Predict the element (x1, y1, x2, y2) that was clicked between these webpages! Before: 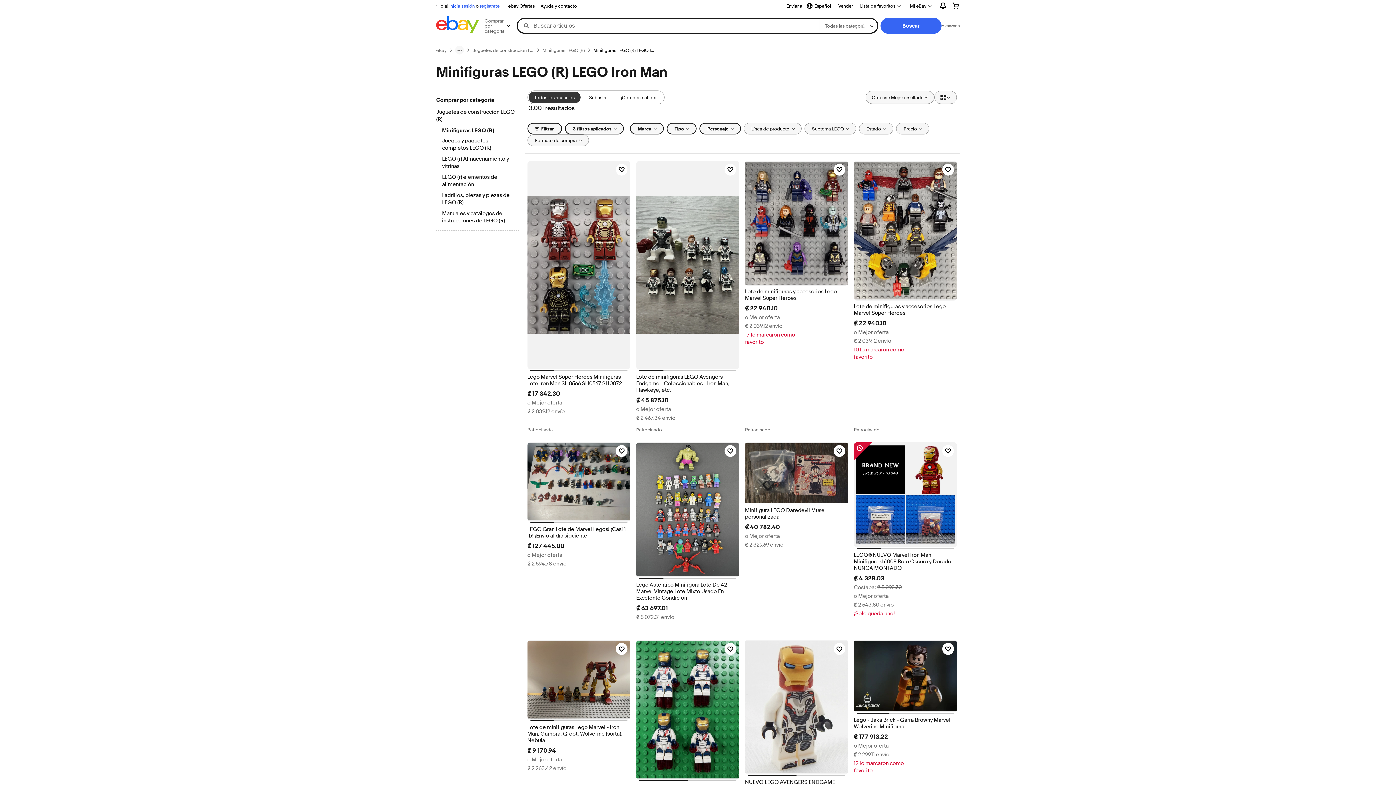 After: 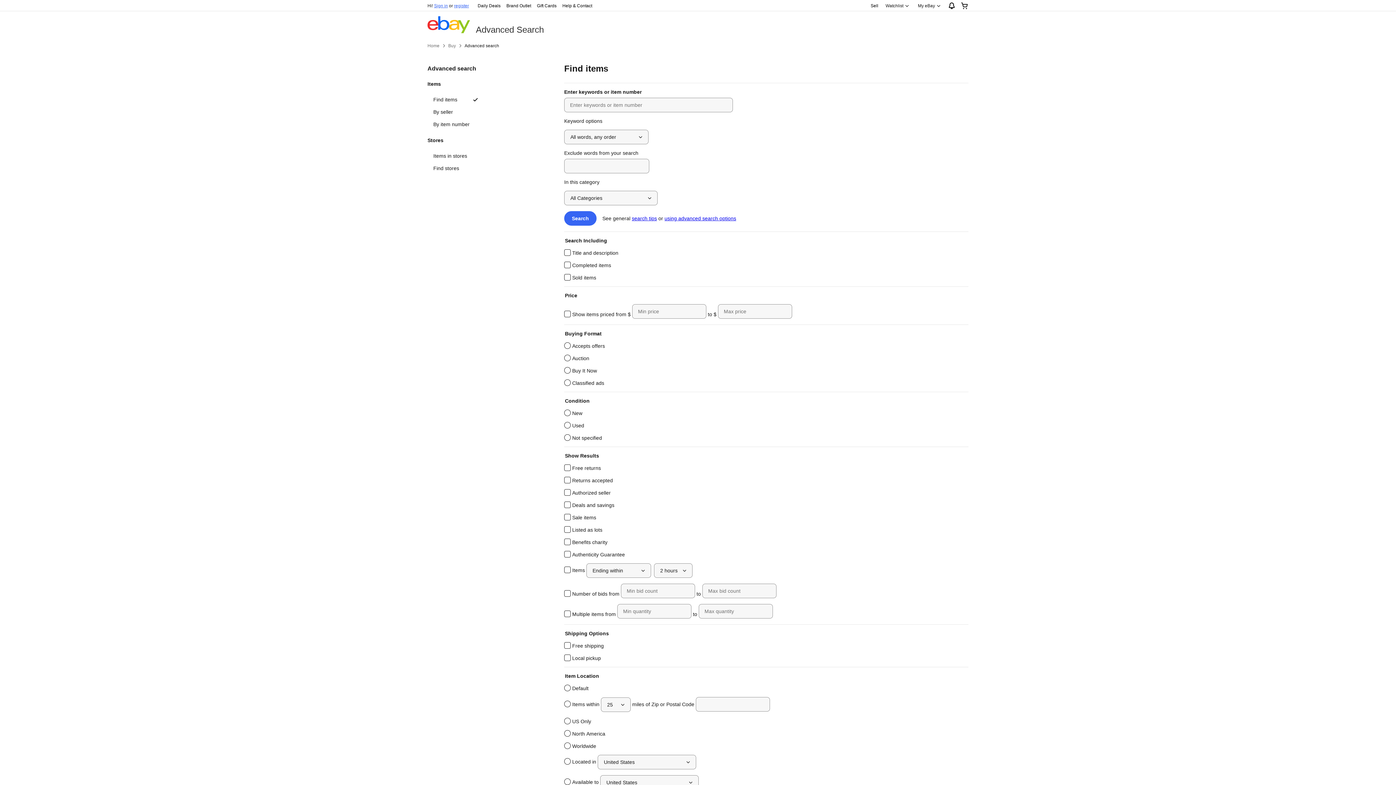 Action: bbox: (941, 22, 960, 28) label: Avanzada